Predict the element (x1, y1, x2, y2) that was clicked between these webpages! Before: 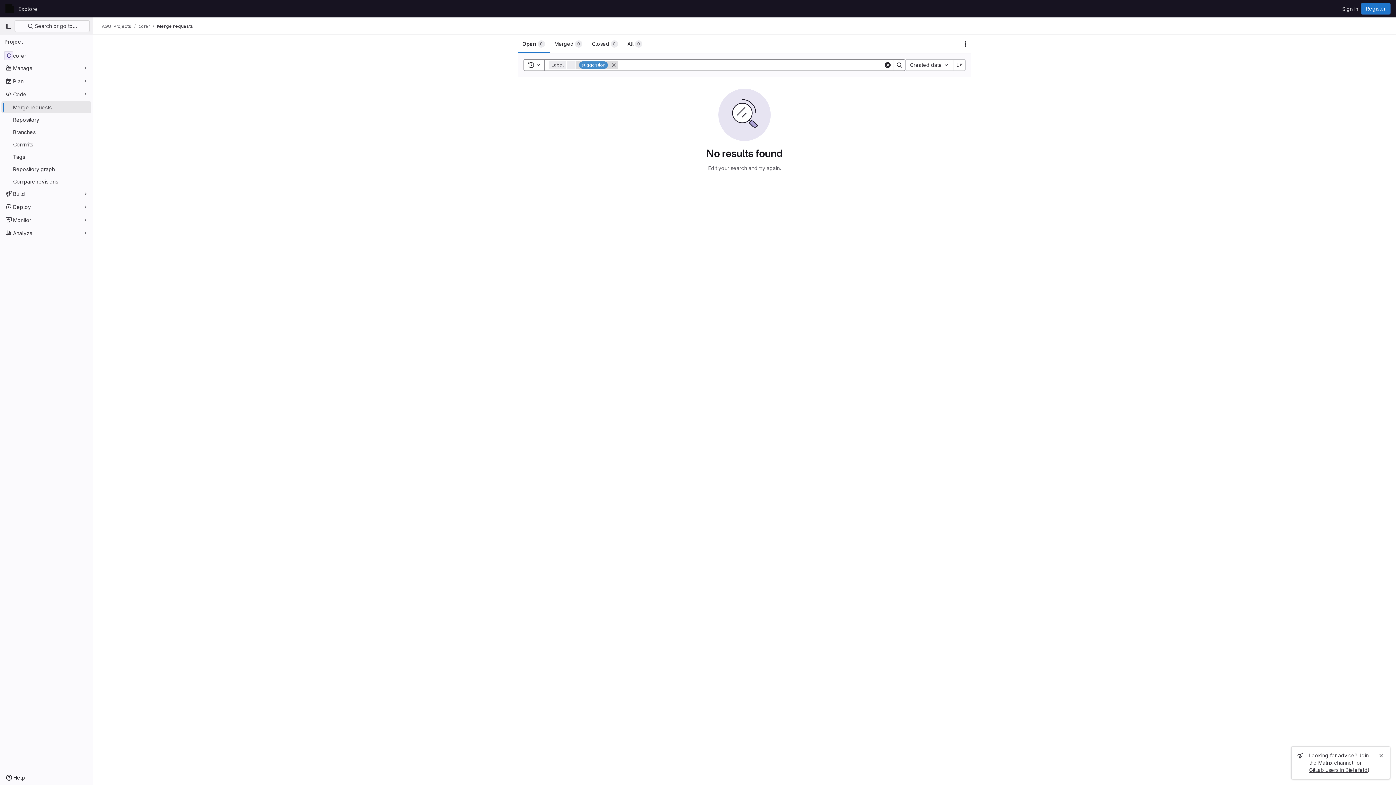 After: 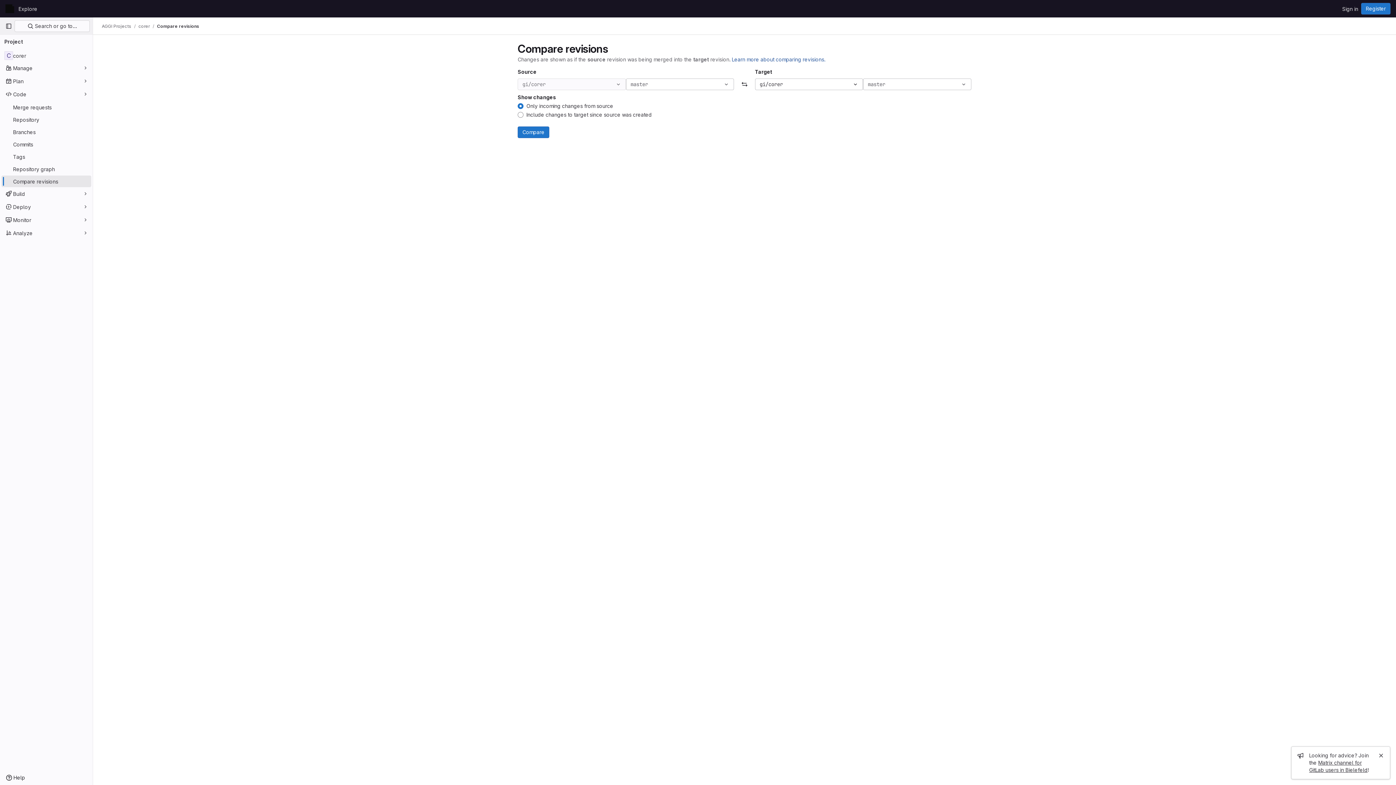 Action: label: Compare revisions bbox: (1, 175, 91, 187)